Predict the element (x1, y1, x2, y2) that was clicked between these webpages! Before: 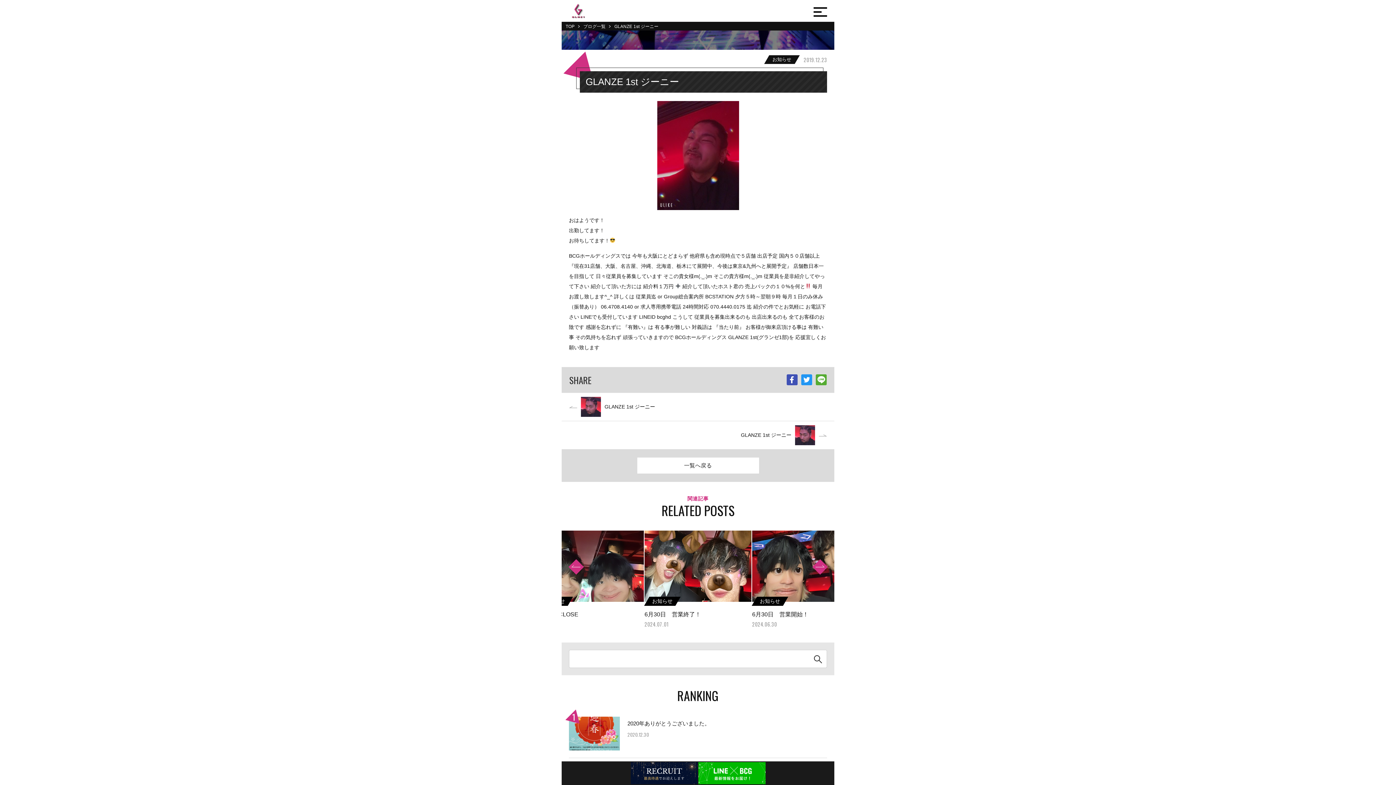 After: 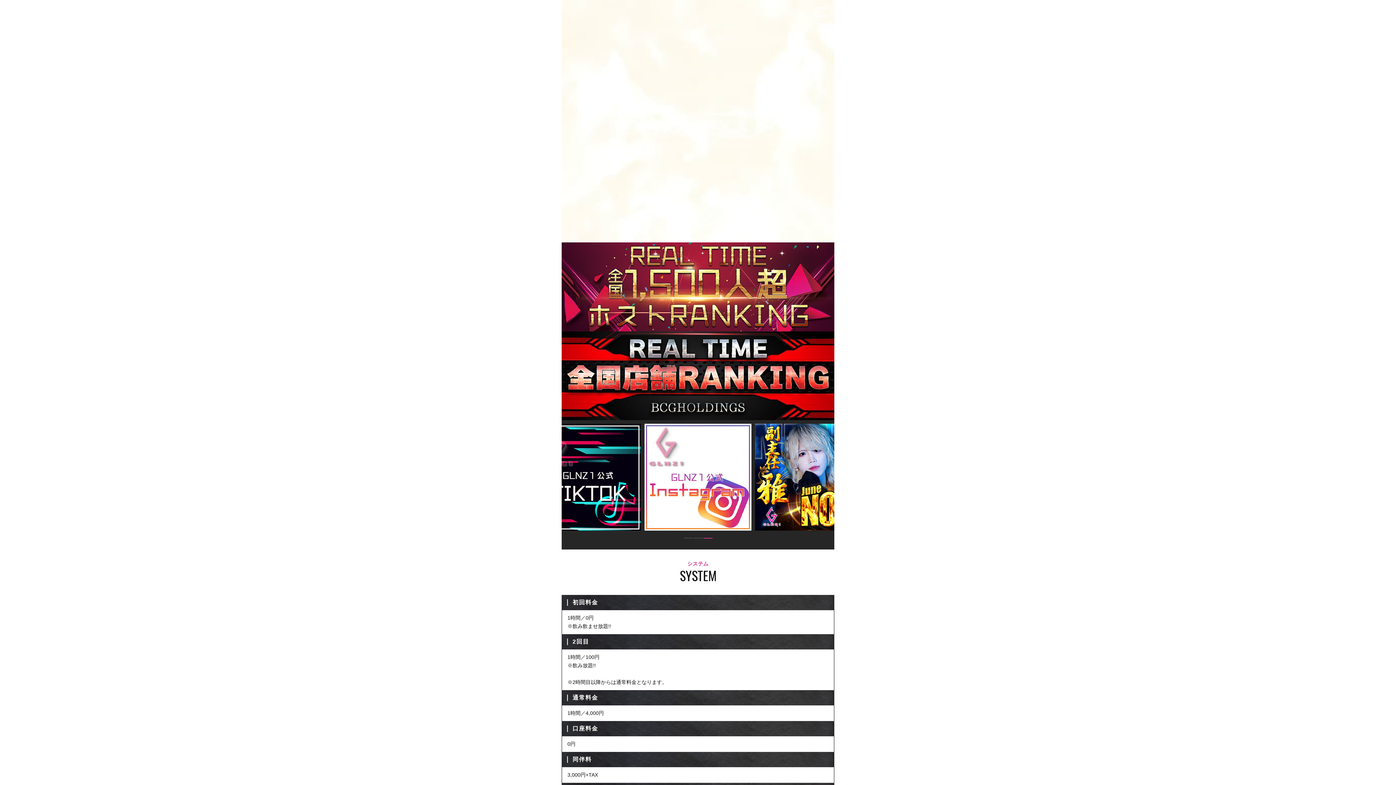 Action: bbox: (567, 3, 589, 18)